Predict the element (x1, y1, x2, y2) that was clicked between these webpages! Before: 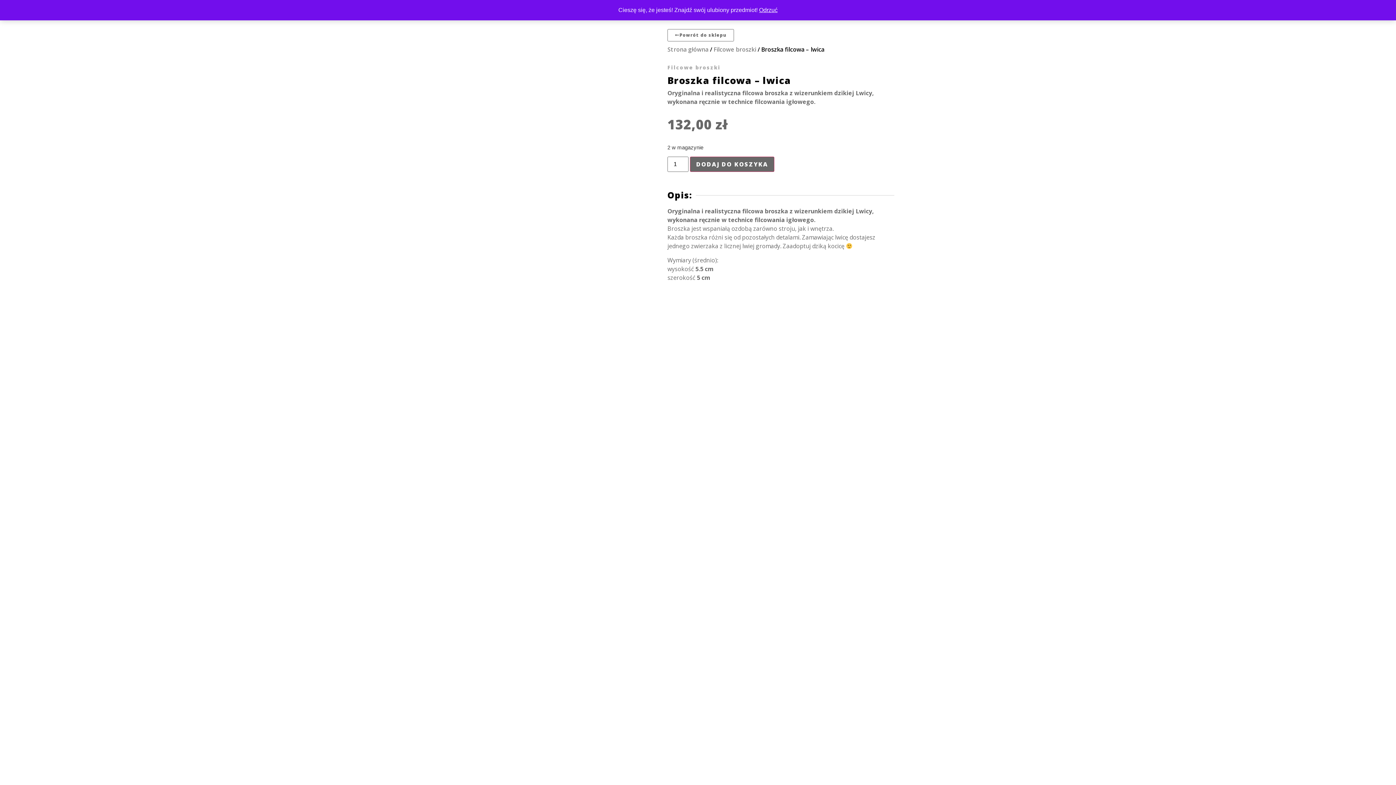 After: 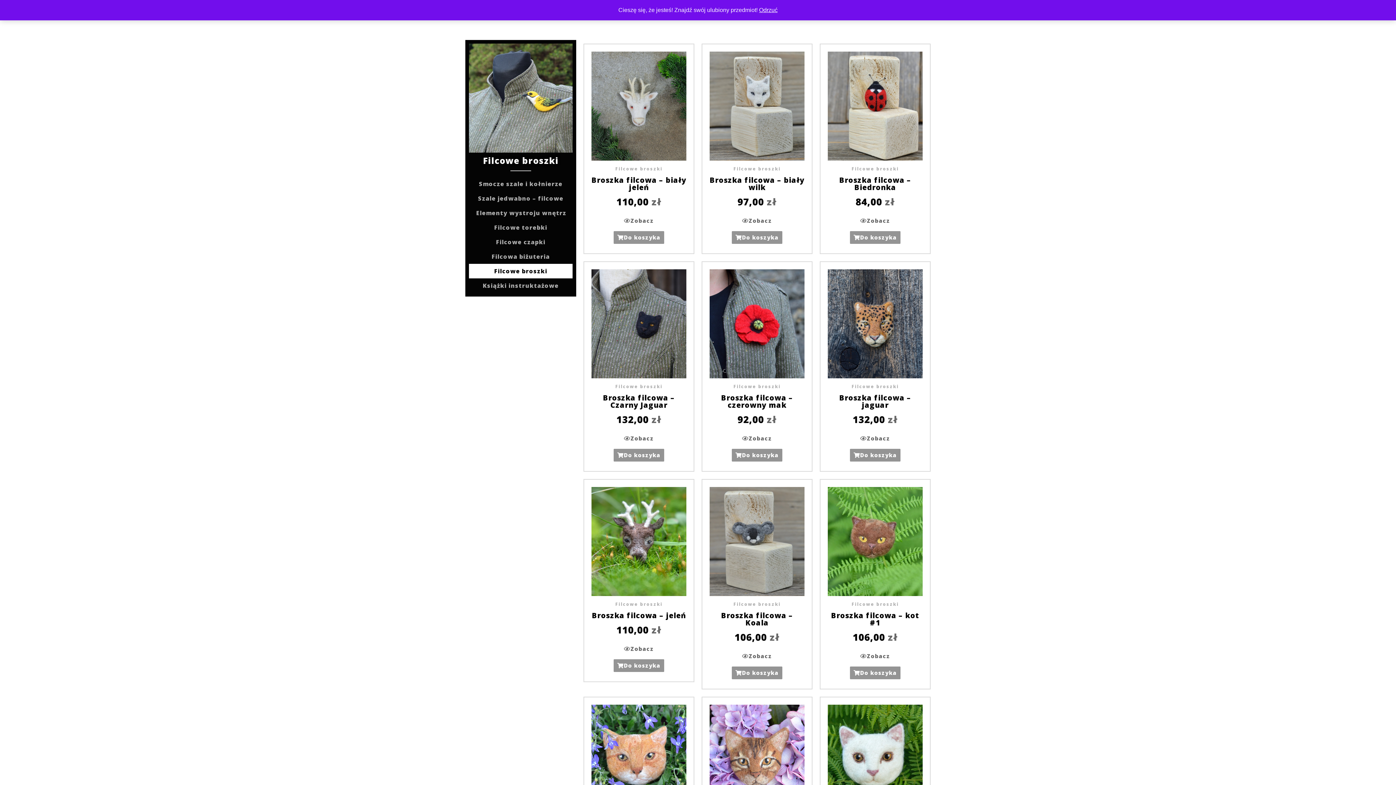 Action: label: Filcowe broszki bbox: (713, 45, 756, 53)